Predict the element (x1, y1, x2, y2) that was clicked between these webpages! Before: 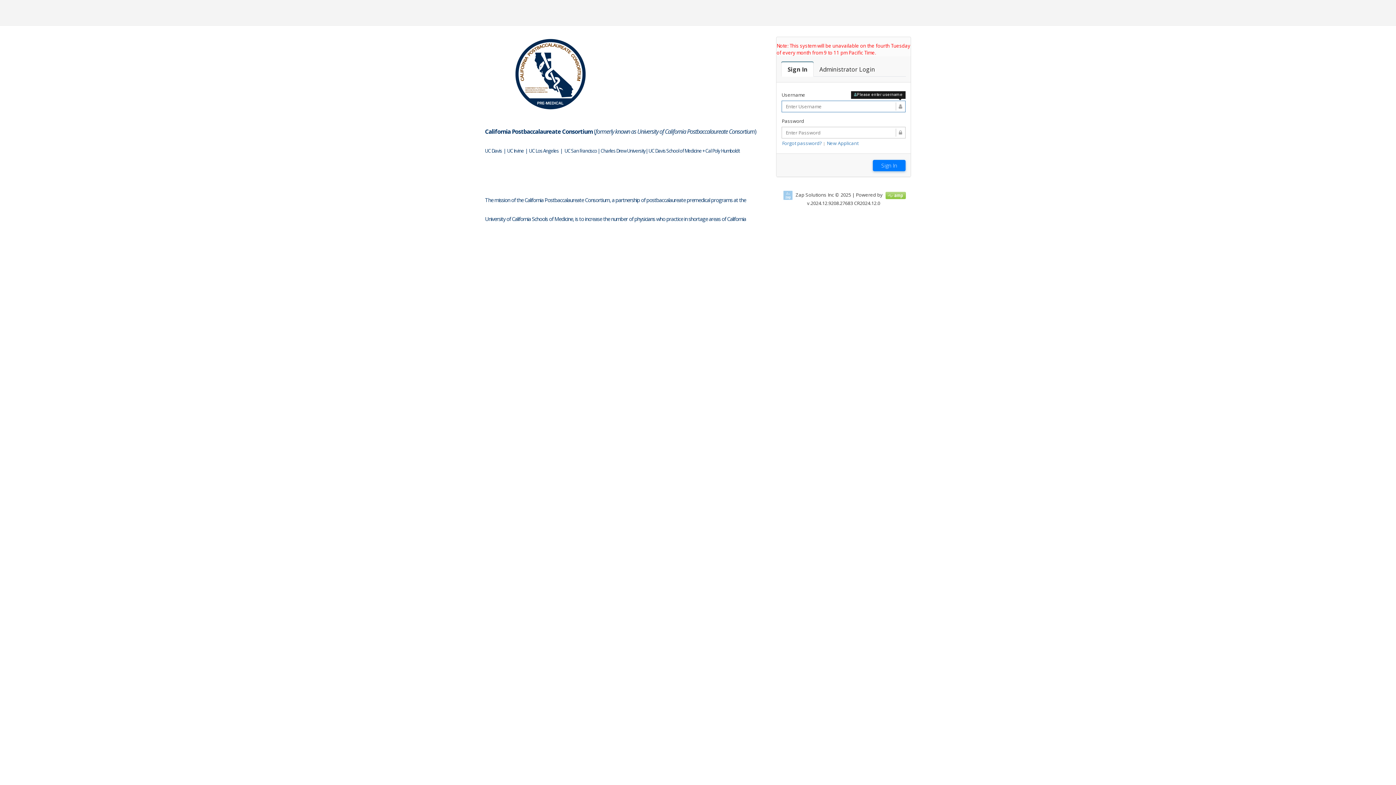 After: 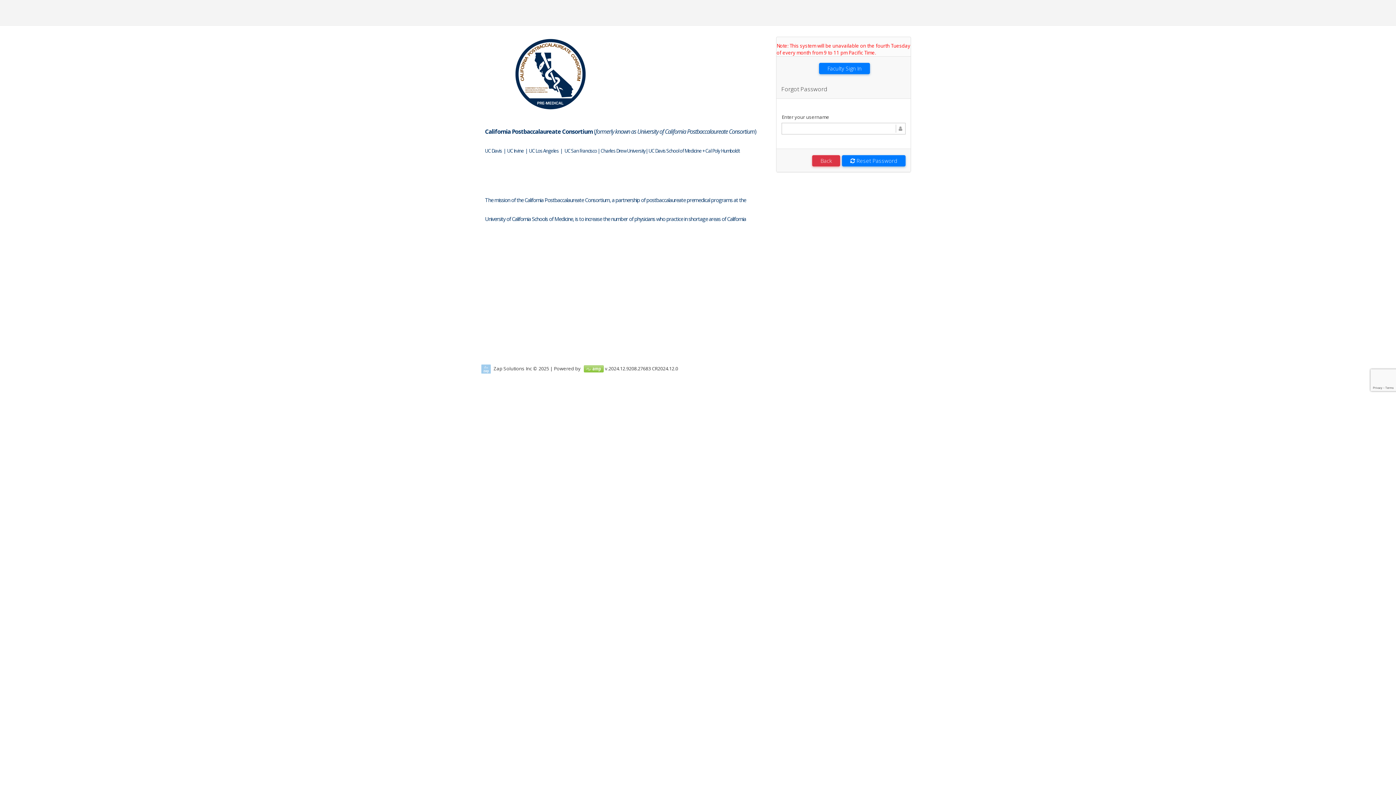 Action: label: Forgot password? bbox: (782, 140, 822, 146)